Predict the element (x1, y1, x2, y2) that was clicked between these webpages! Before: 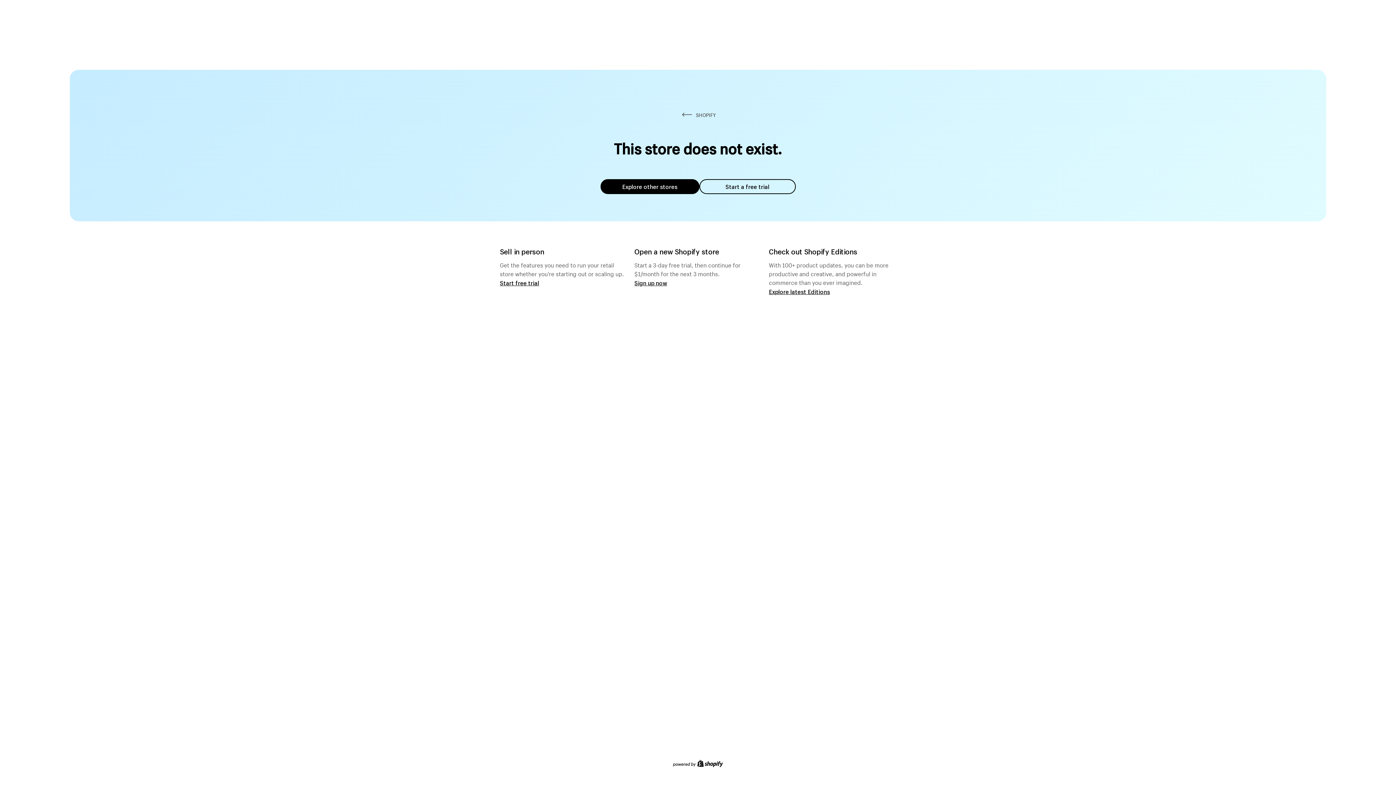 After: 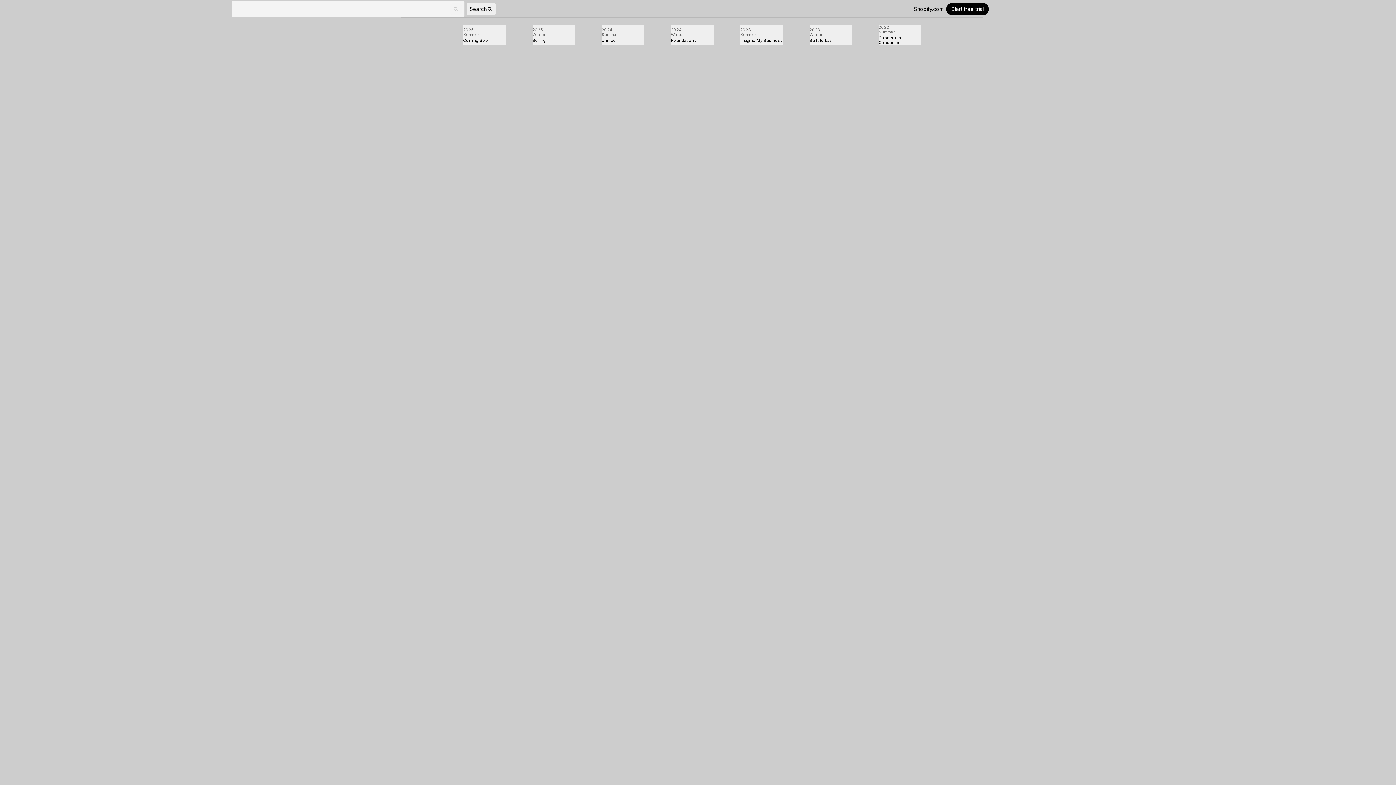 Action: bbox: (769, 287, 830, 295) label: Explore latest Editions